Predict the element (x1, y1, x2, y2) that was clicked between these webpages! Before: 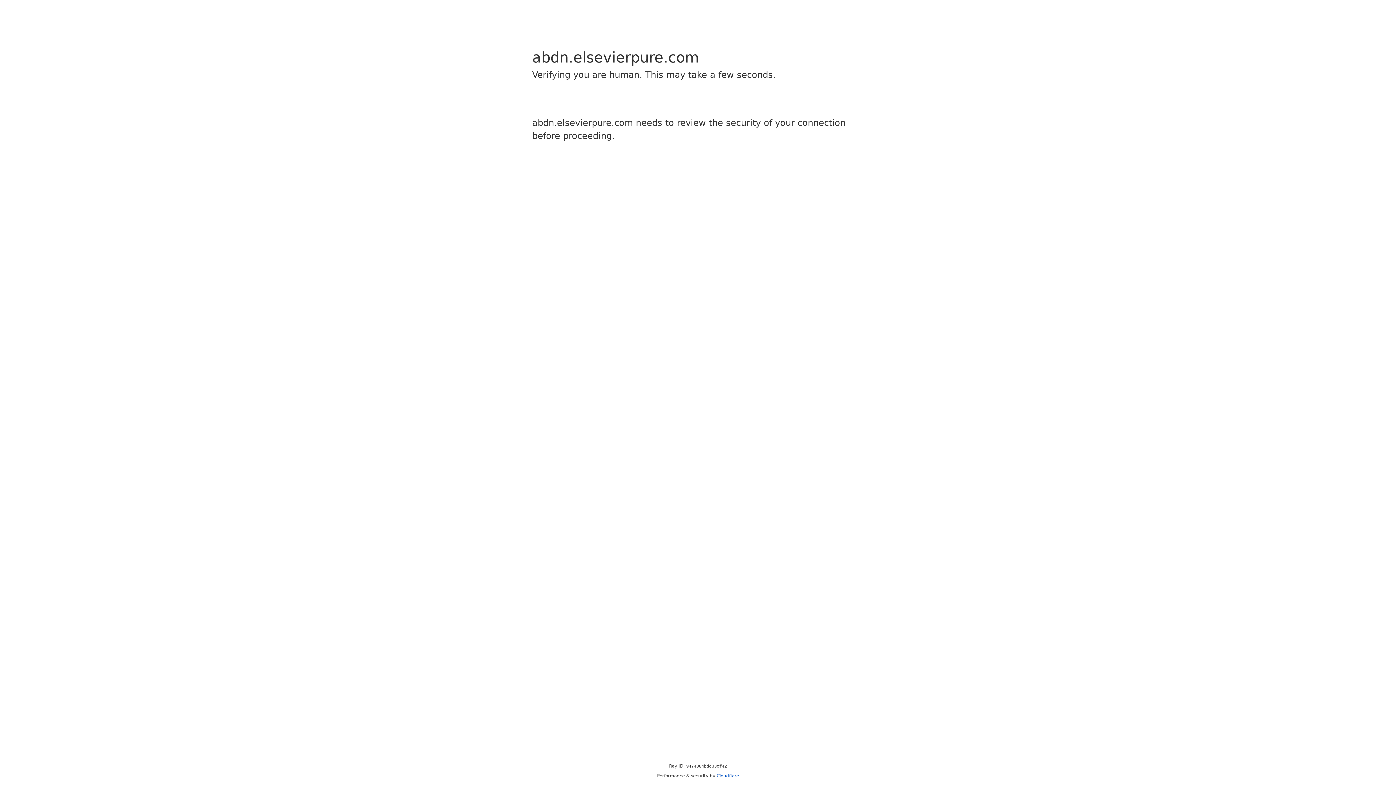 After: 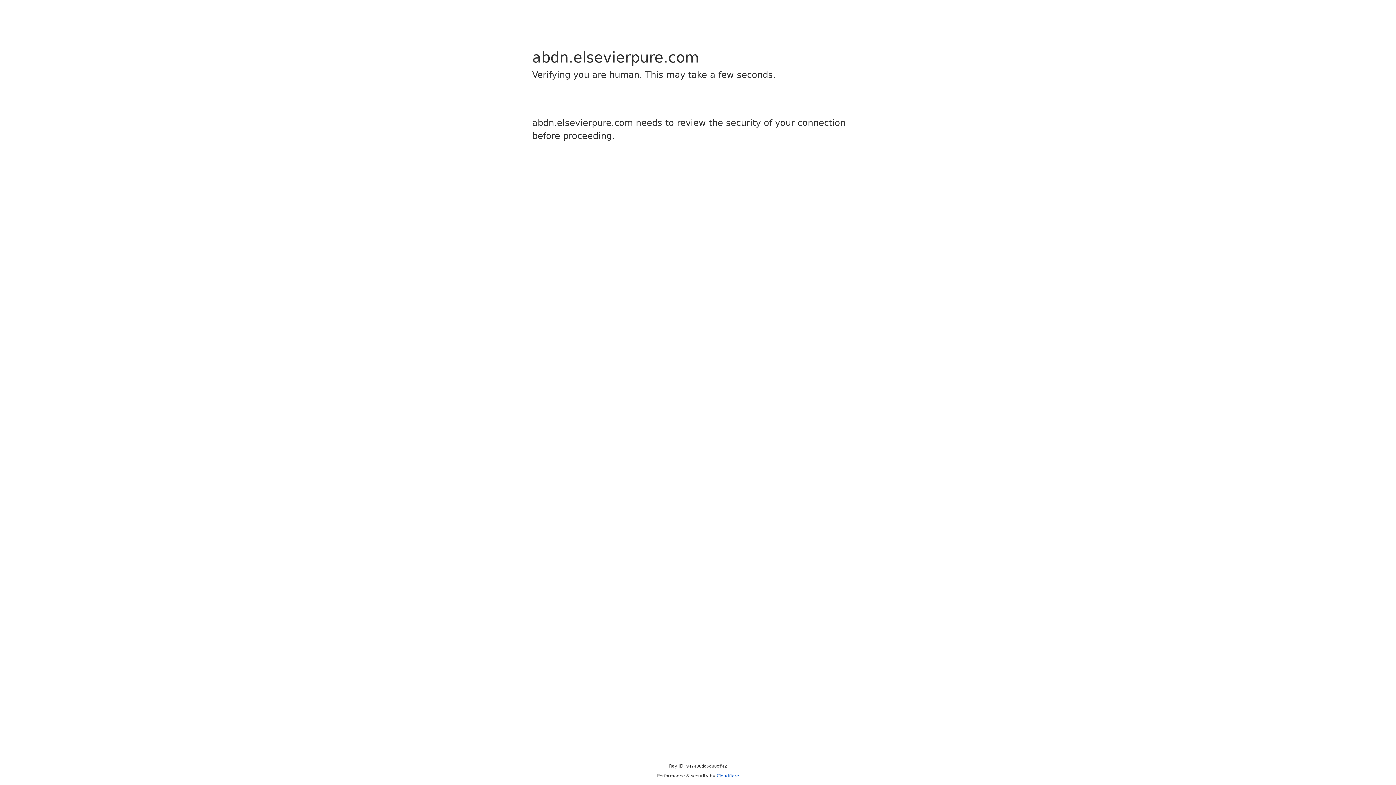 Action: label: Cloudflare bbox: (716, 773, 739, 778)